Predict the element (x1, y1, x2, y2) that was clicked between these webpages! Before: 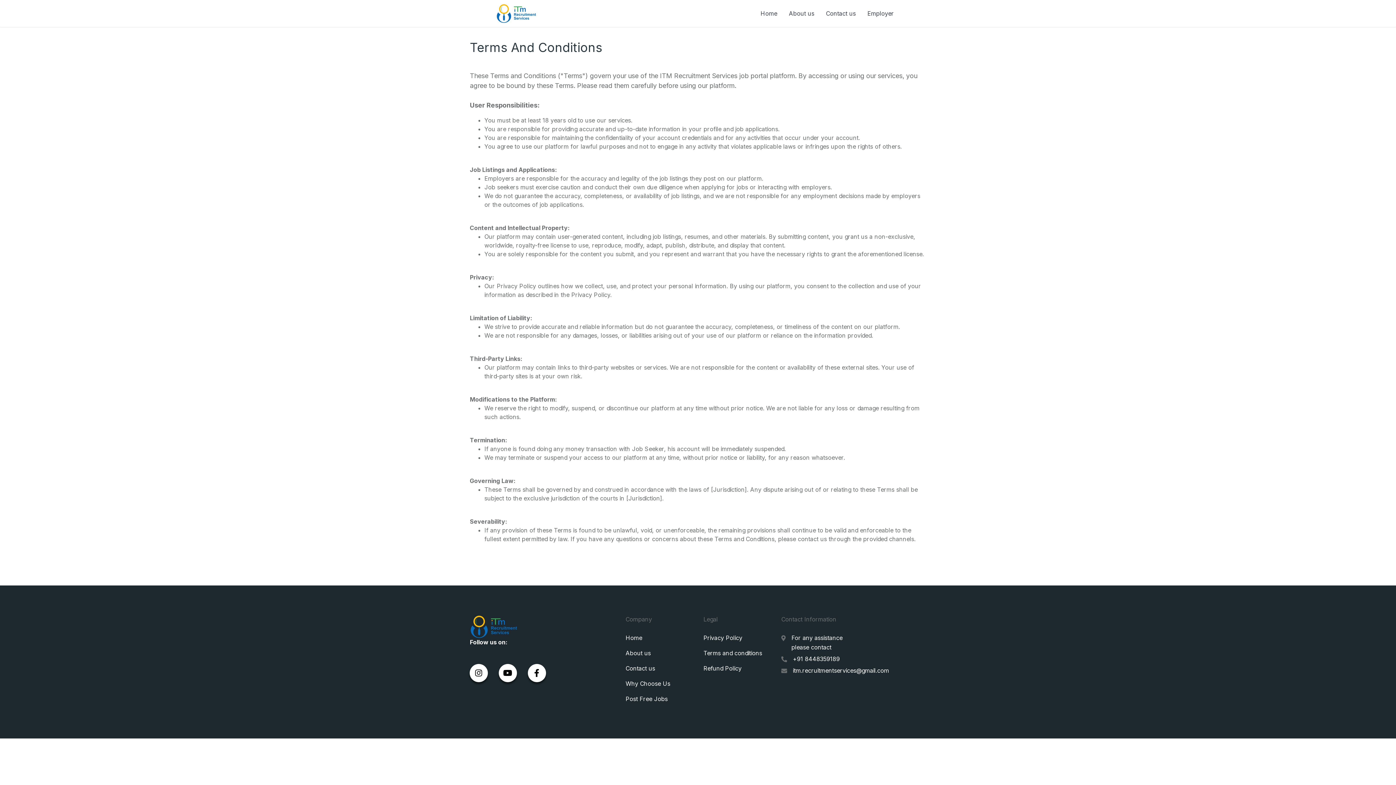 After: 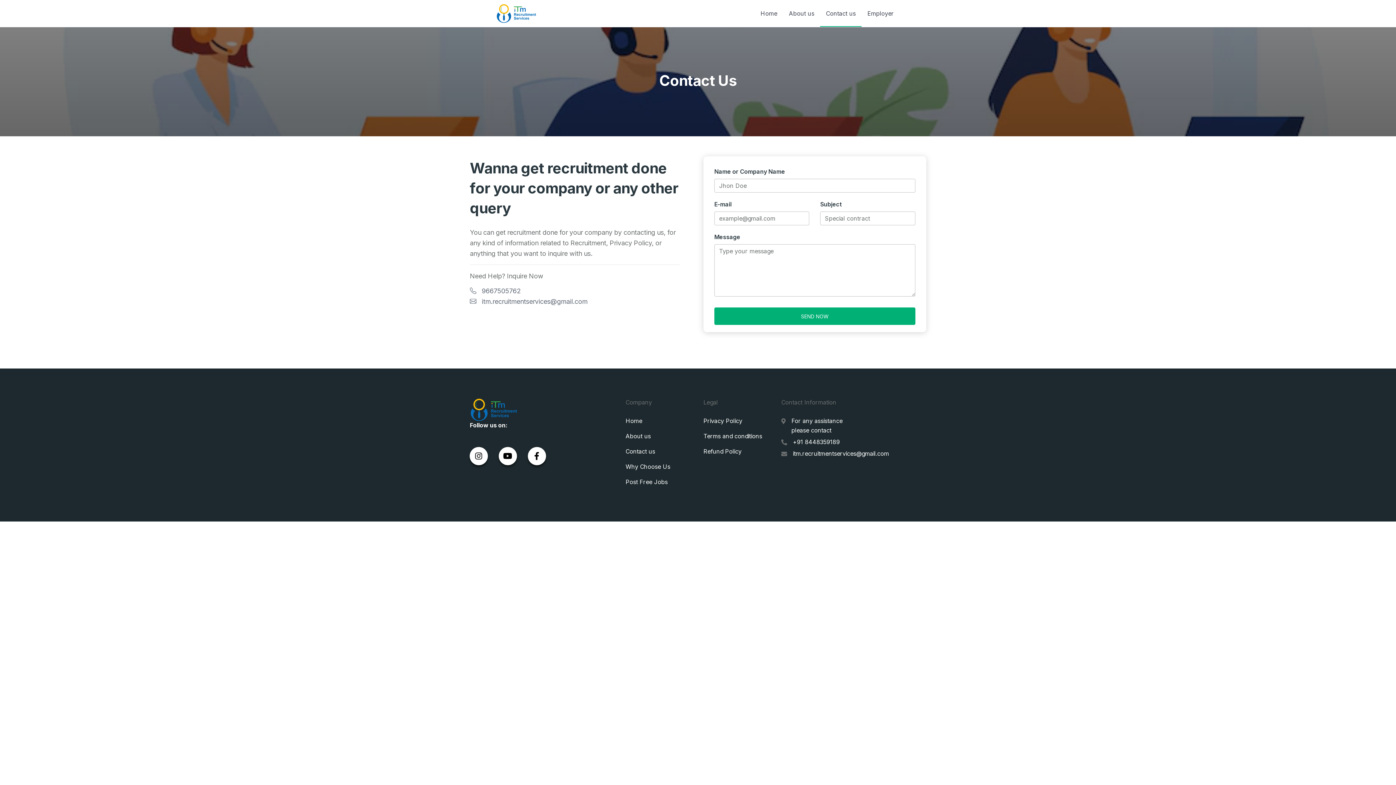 Action: bbox: (820, 0, 861, 26) label: Contact us